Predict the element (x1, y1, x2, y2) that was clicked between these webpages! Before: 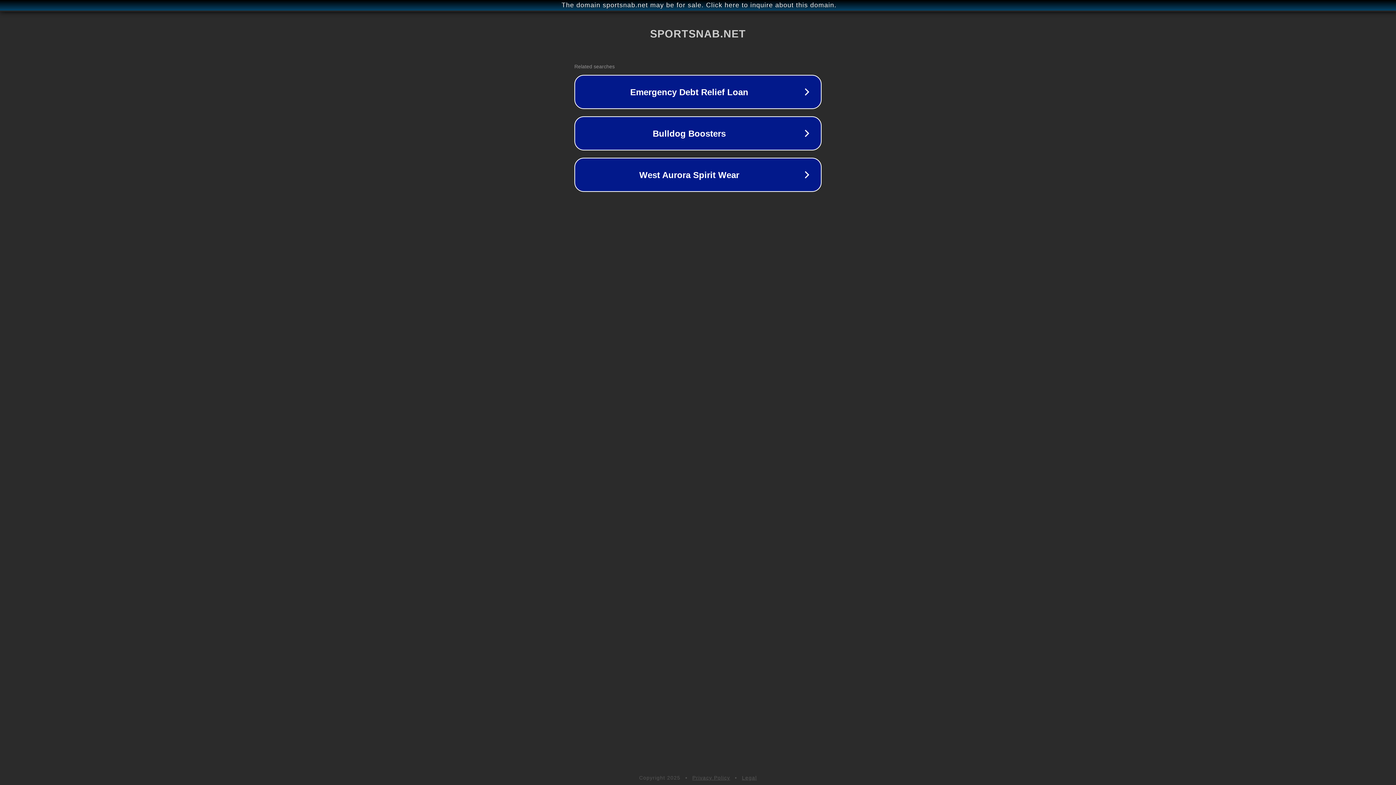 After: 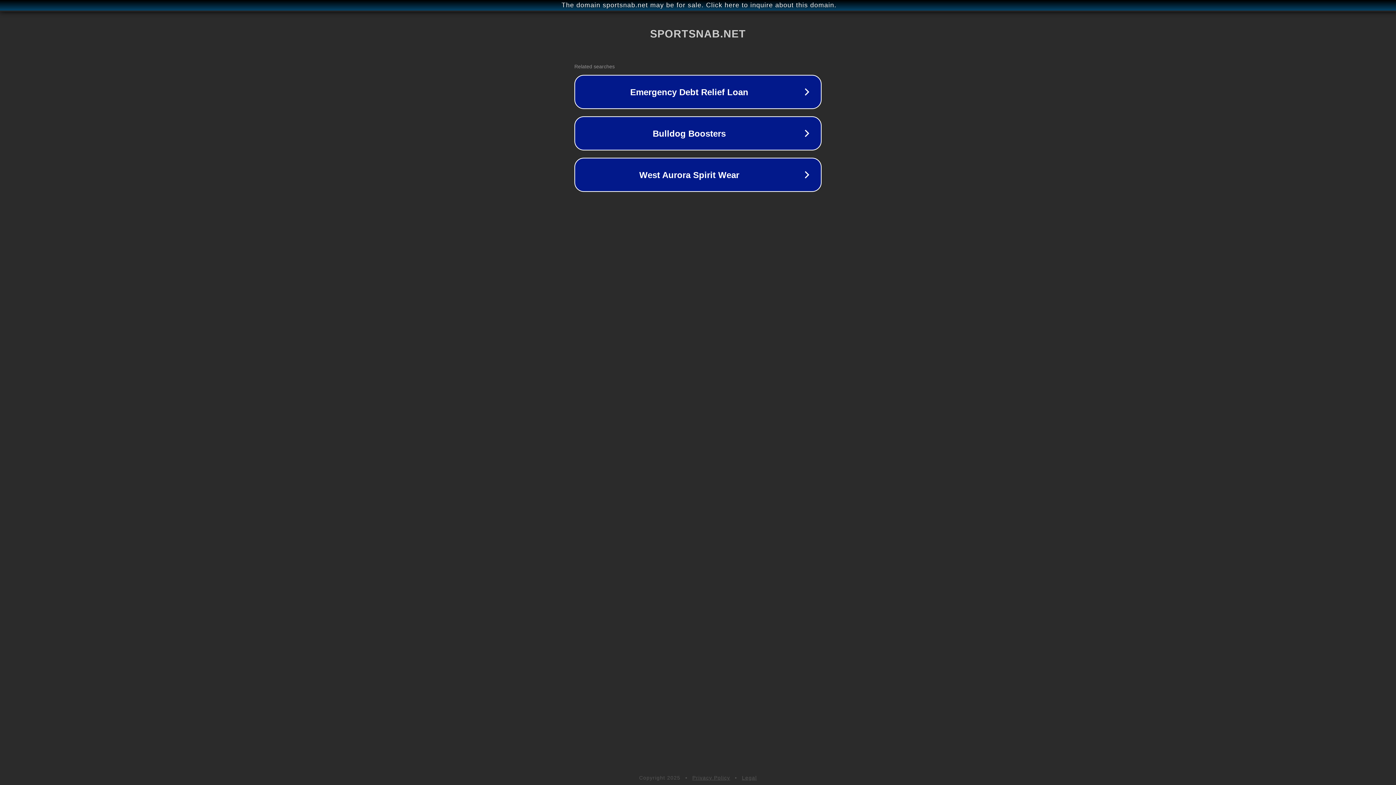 Action: bbox: (742, 775, 757, 781) label: Legal